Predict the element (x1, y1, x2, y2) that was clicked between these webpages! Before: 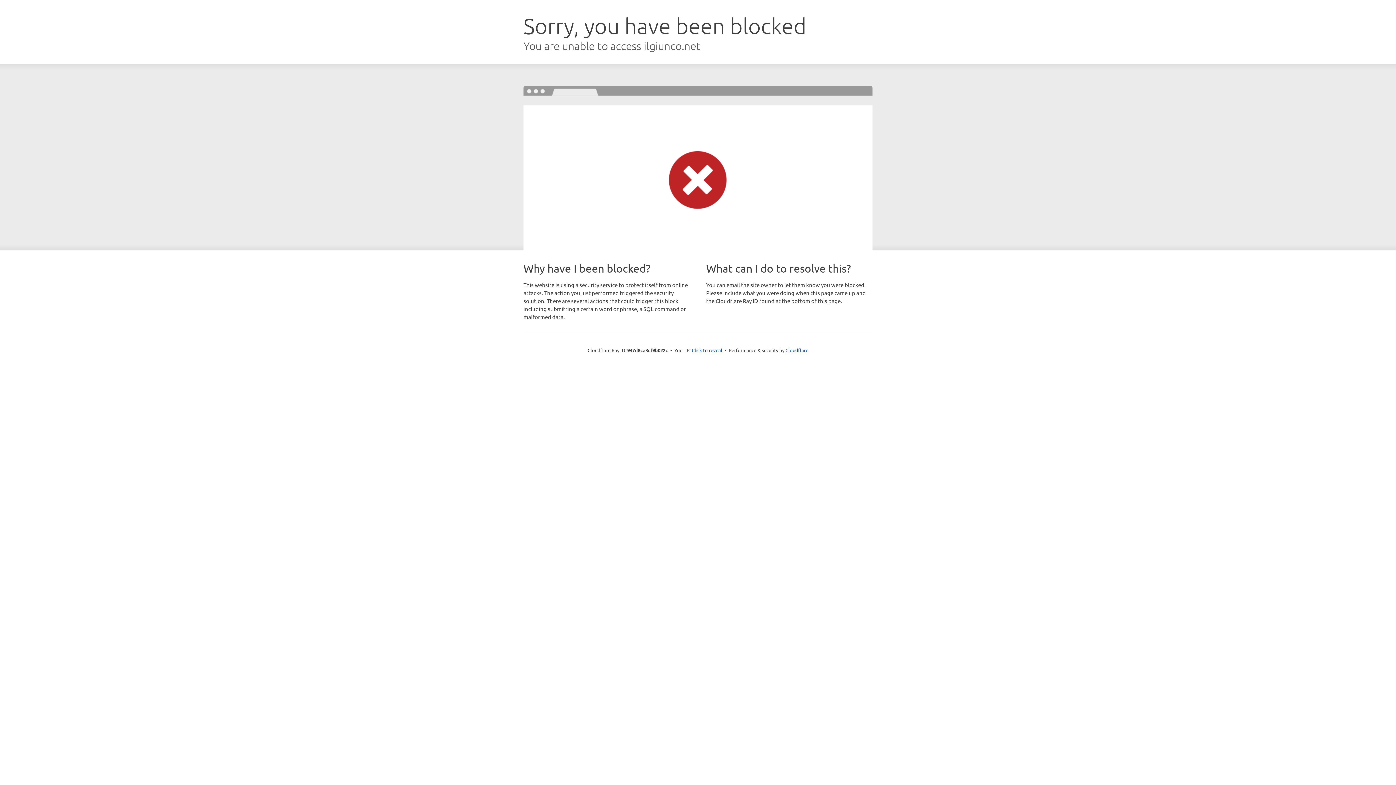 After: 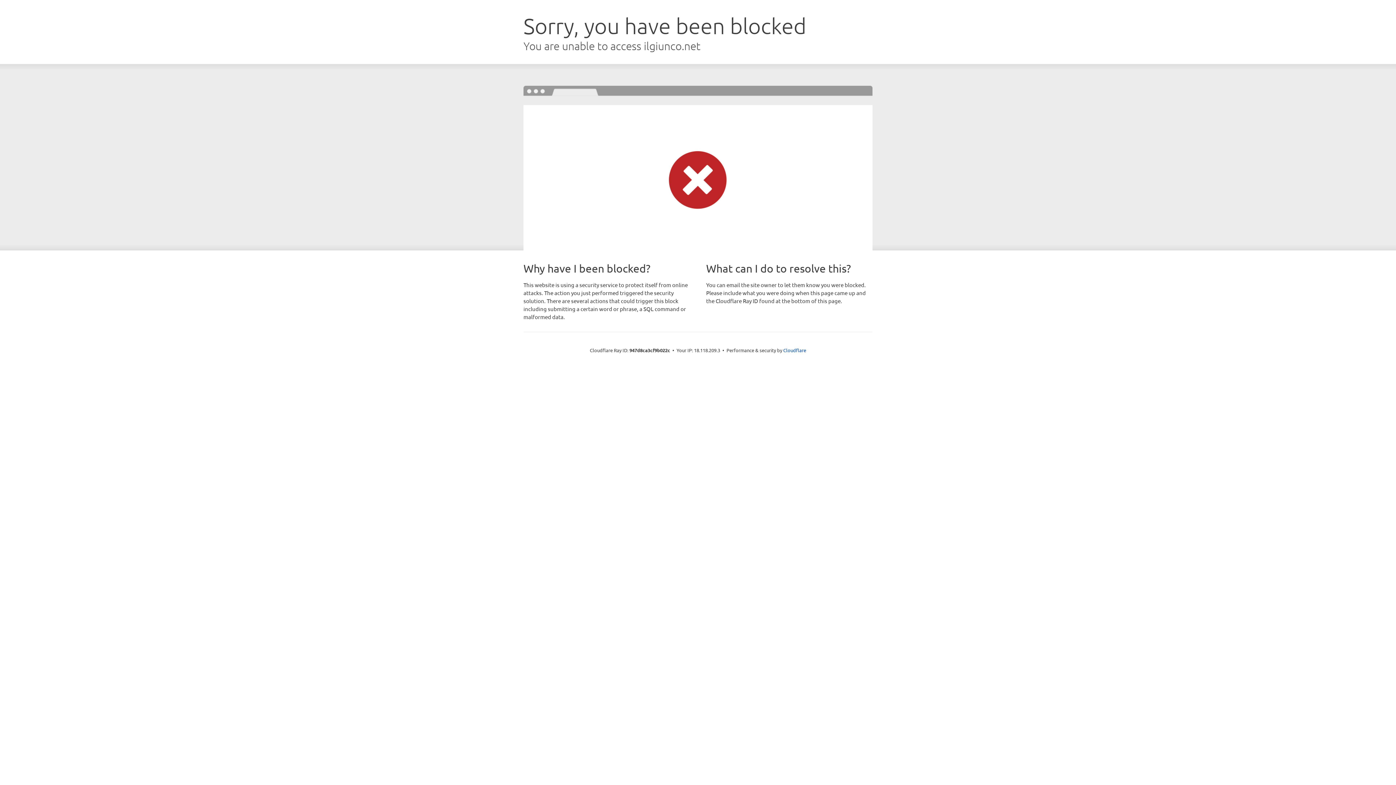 Action: label: Click to reveal bbox: (692, 346, 722, 353)